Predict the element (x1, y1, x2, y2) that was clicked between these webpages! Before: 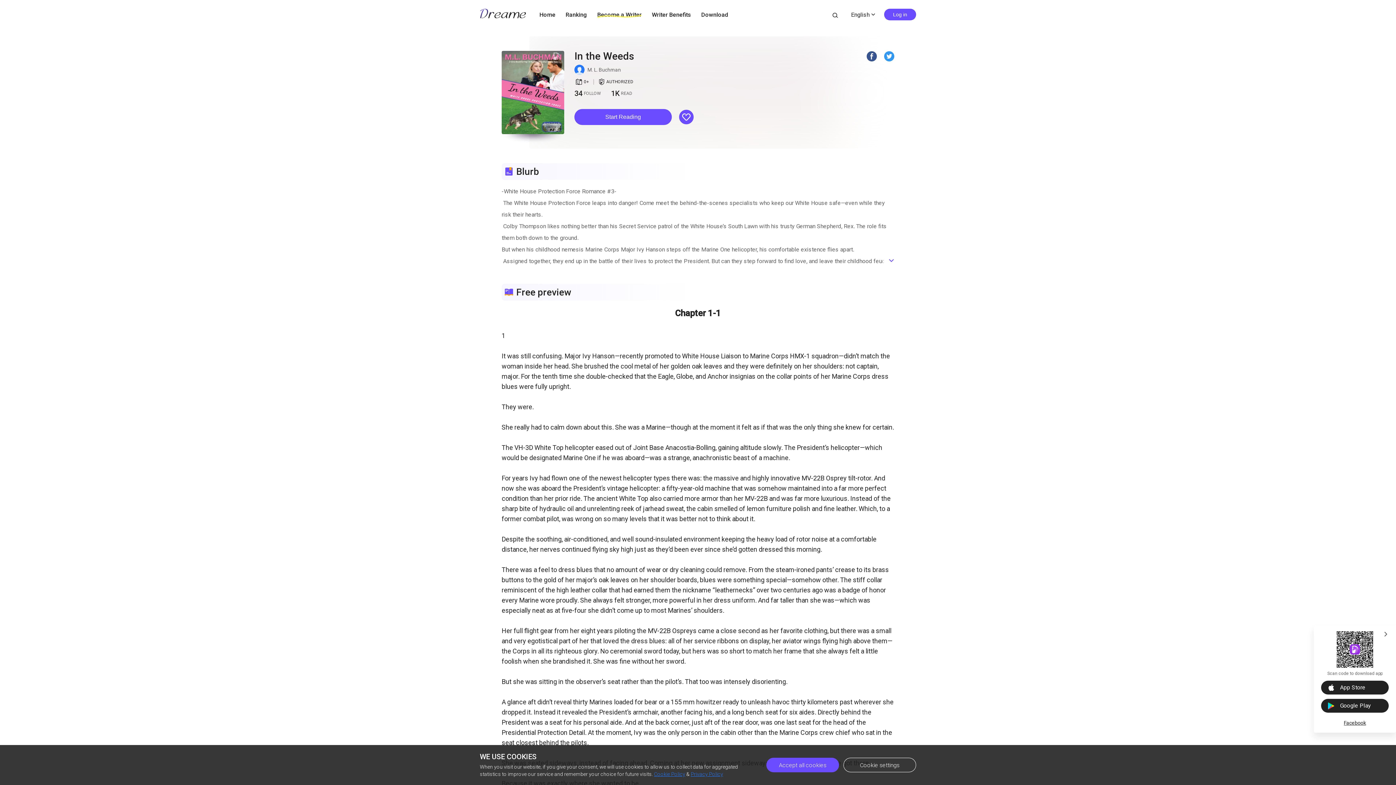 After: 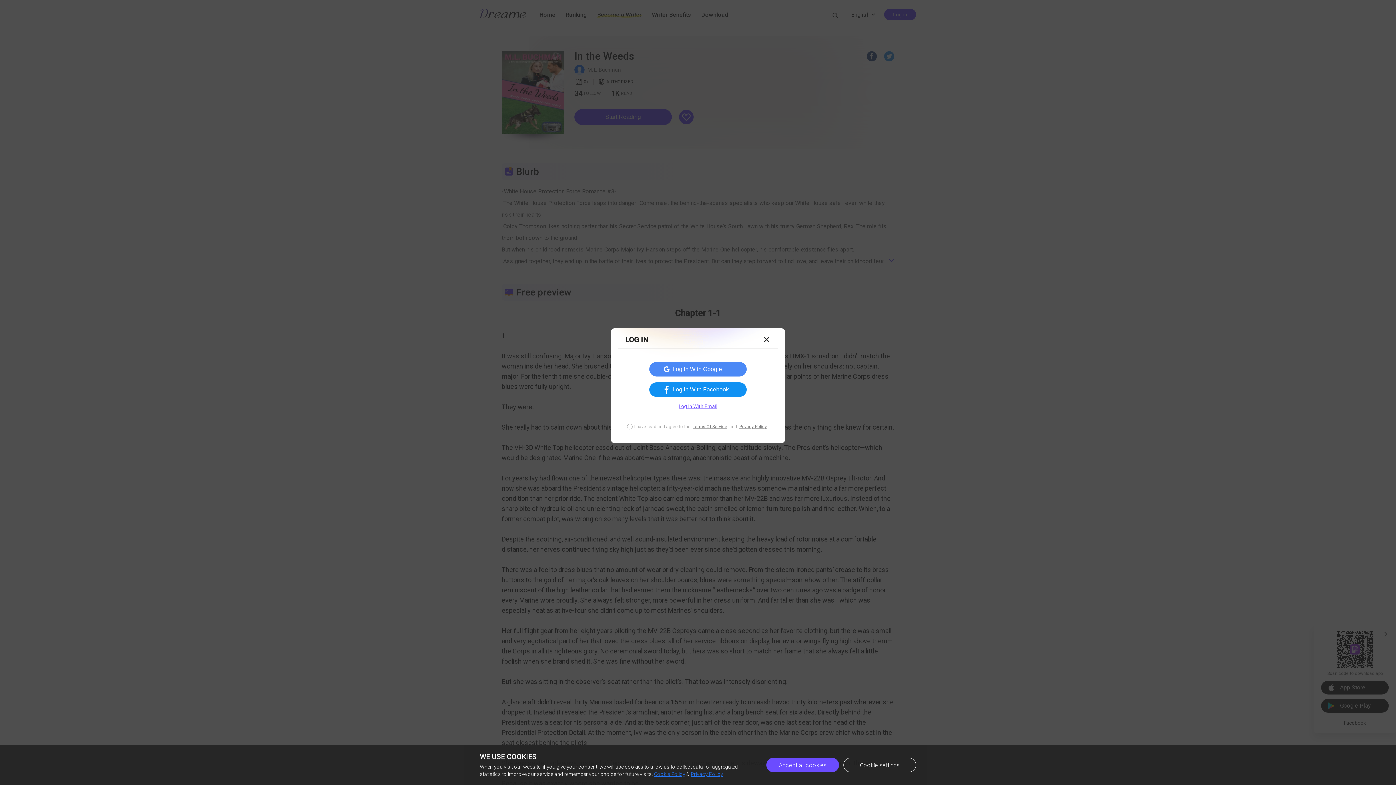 Action: bbox: (679, 109, 693, 124) label: like